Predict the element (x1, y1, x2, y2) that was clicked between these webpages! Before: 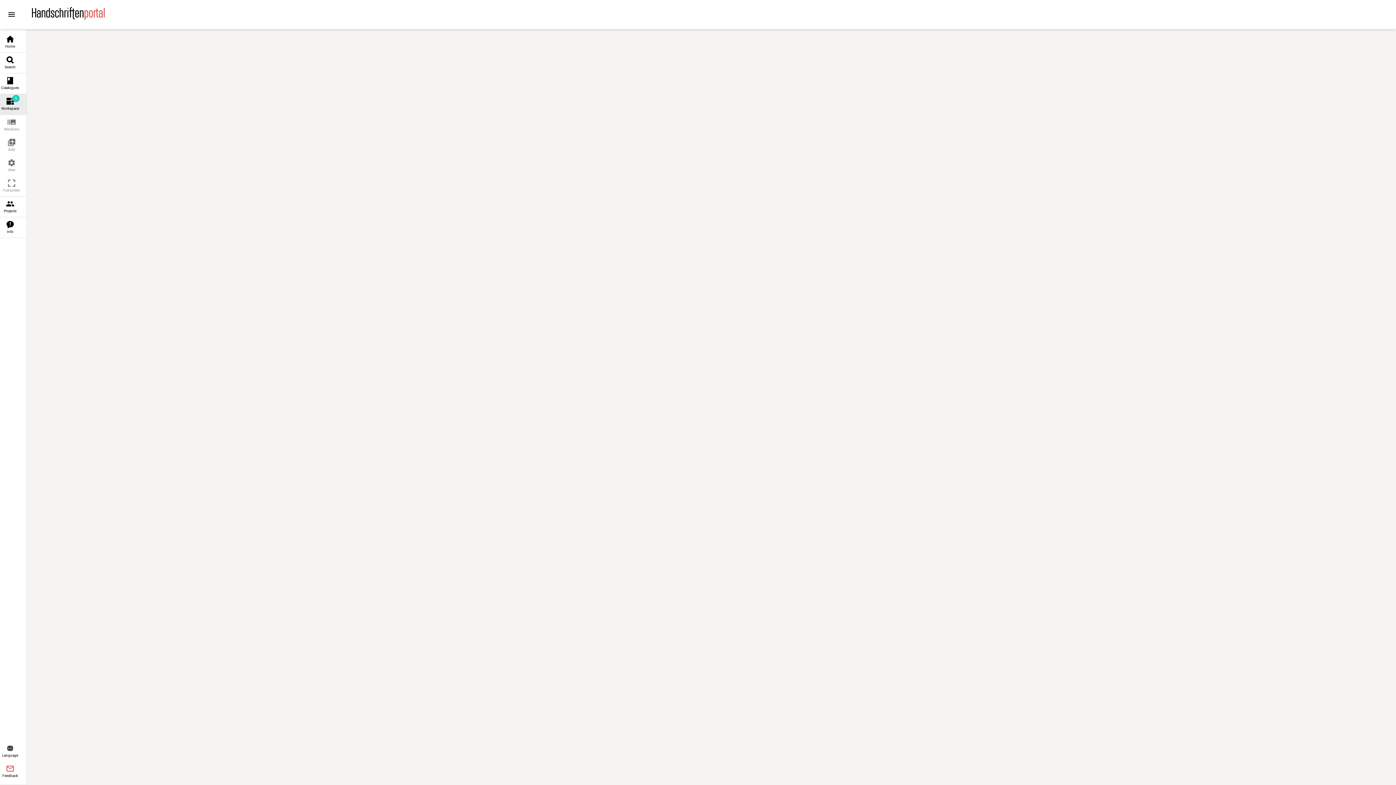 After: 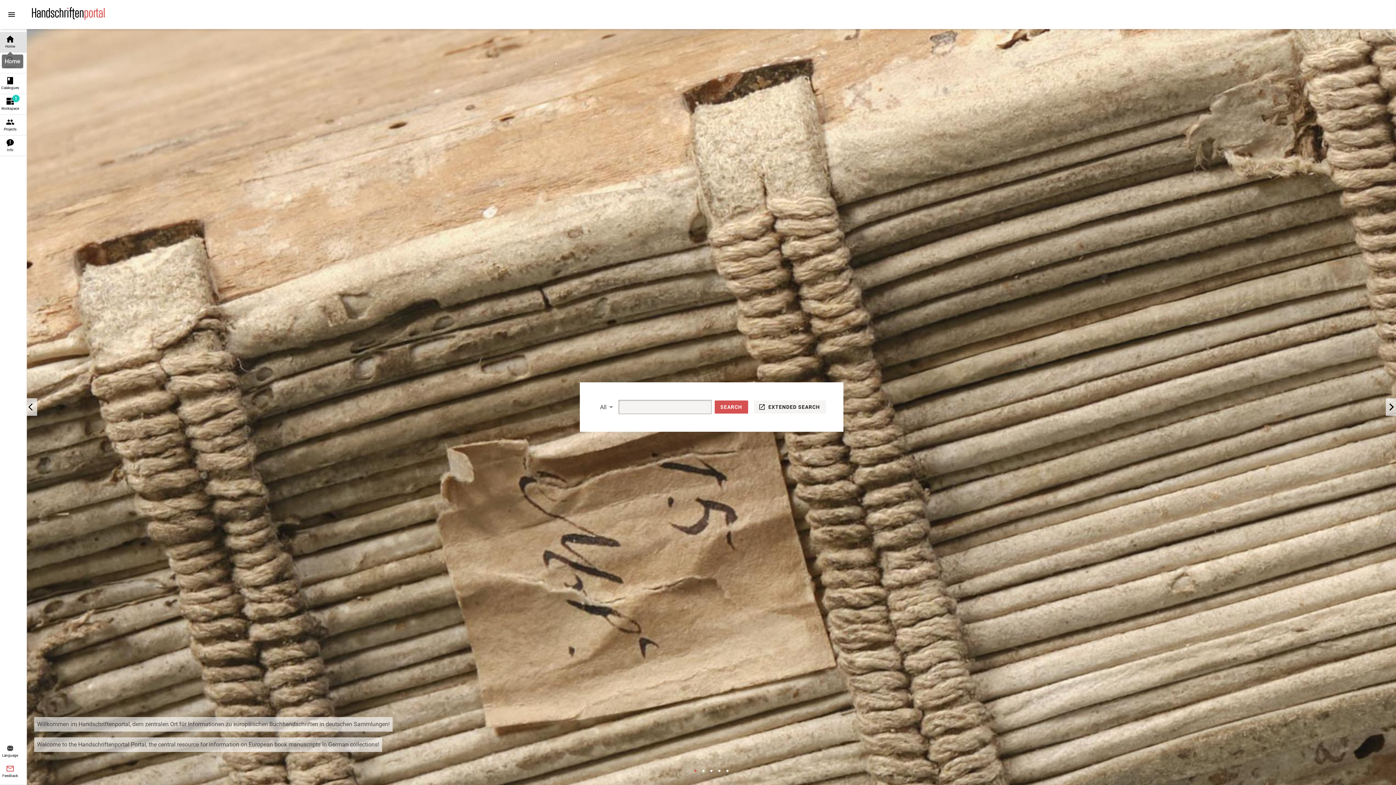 Action: label: Home bbox: (0, 32, 26, 52)